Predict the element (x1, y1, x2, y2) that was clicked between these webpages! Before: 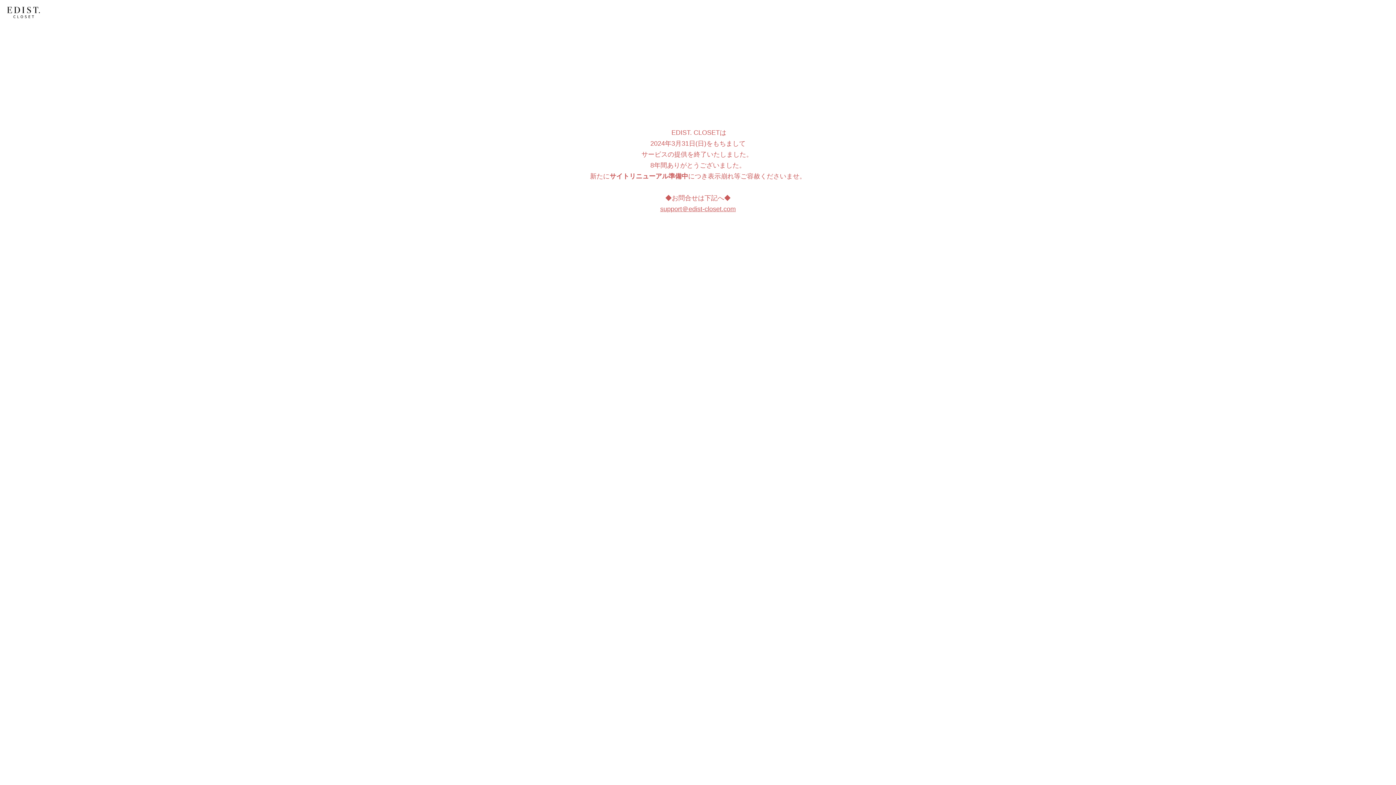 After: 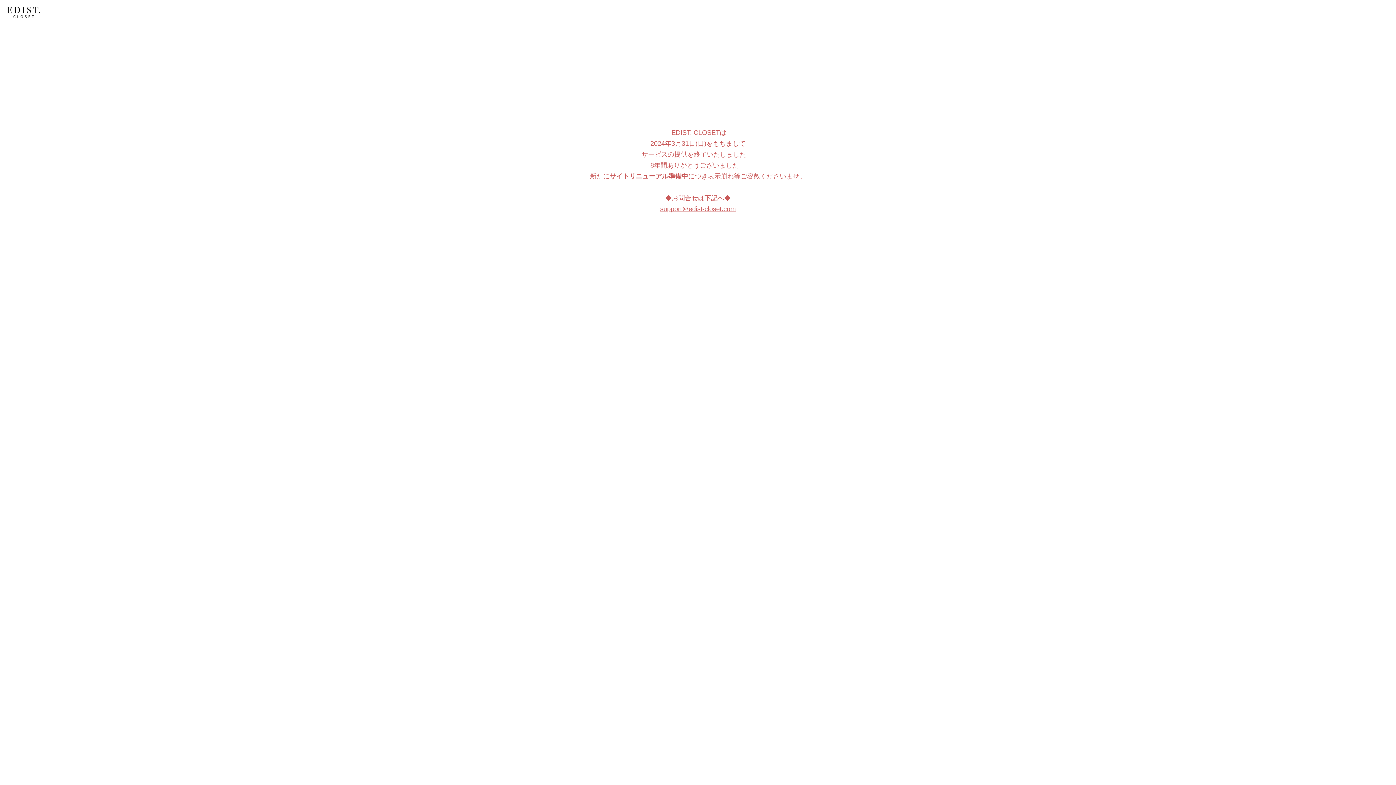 Action: bbox: (660, 205, 736, 212) label: support＠edist-closet.com